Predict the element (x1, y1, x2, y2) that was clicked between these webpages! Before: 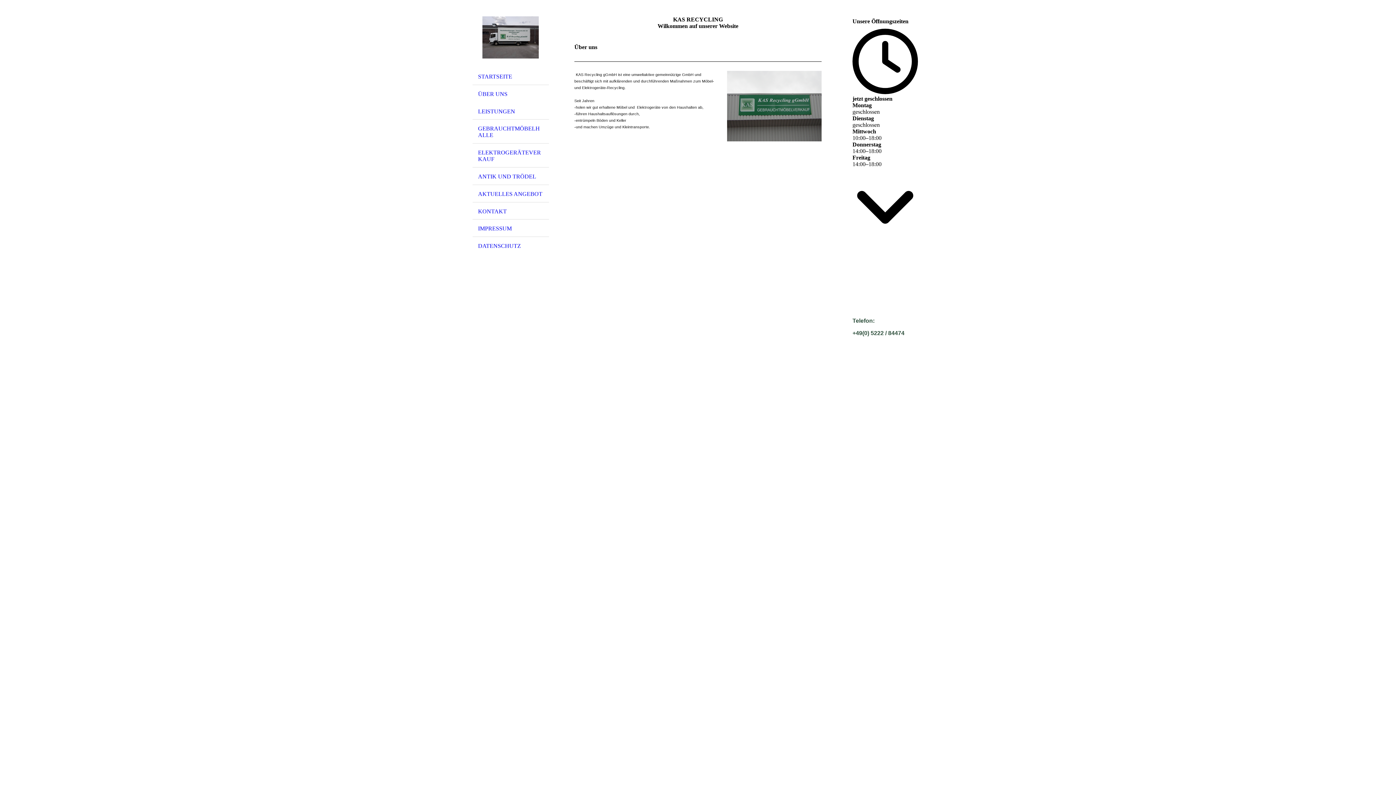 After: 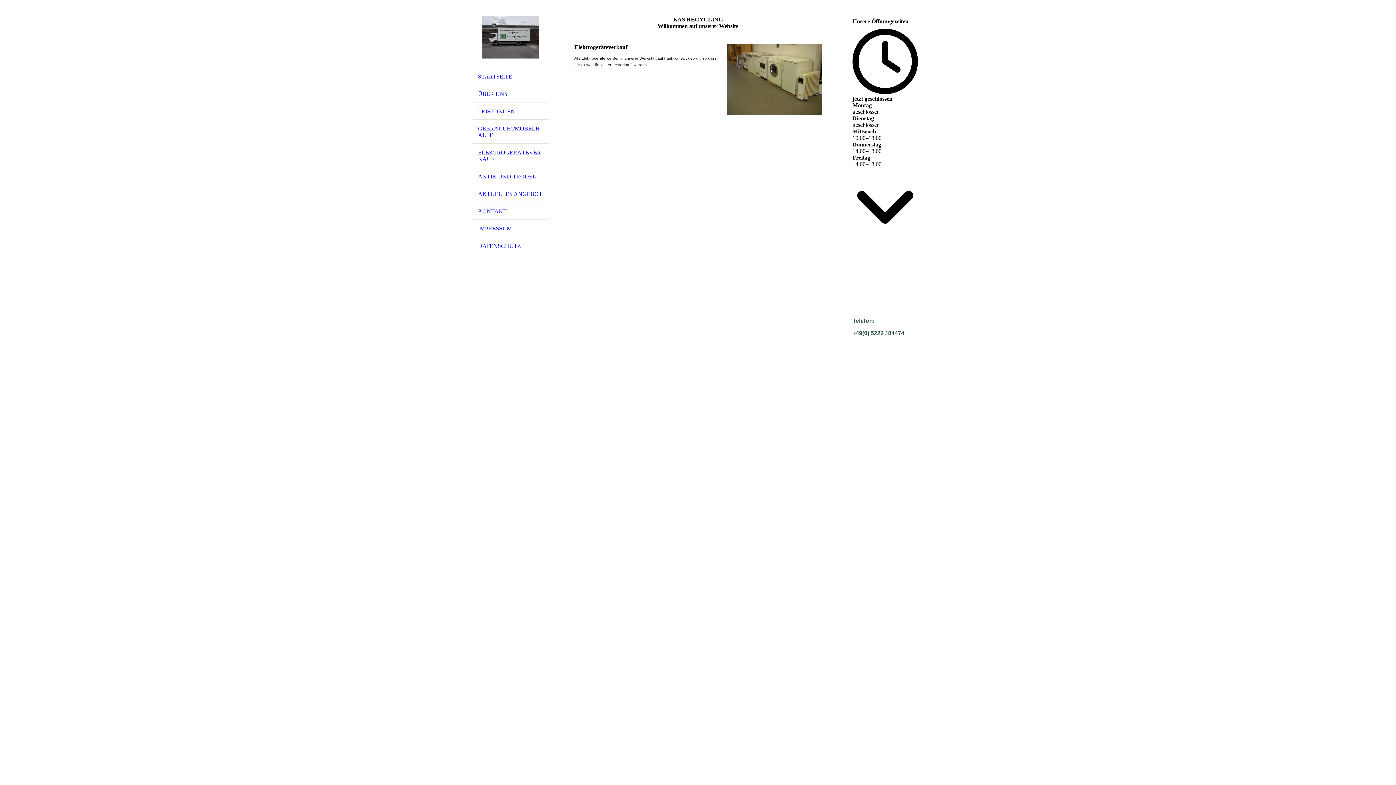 Action: label: ELEKTROGERÄTEVERKAUF bbox: (472, 143, 549, 167)